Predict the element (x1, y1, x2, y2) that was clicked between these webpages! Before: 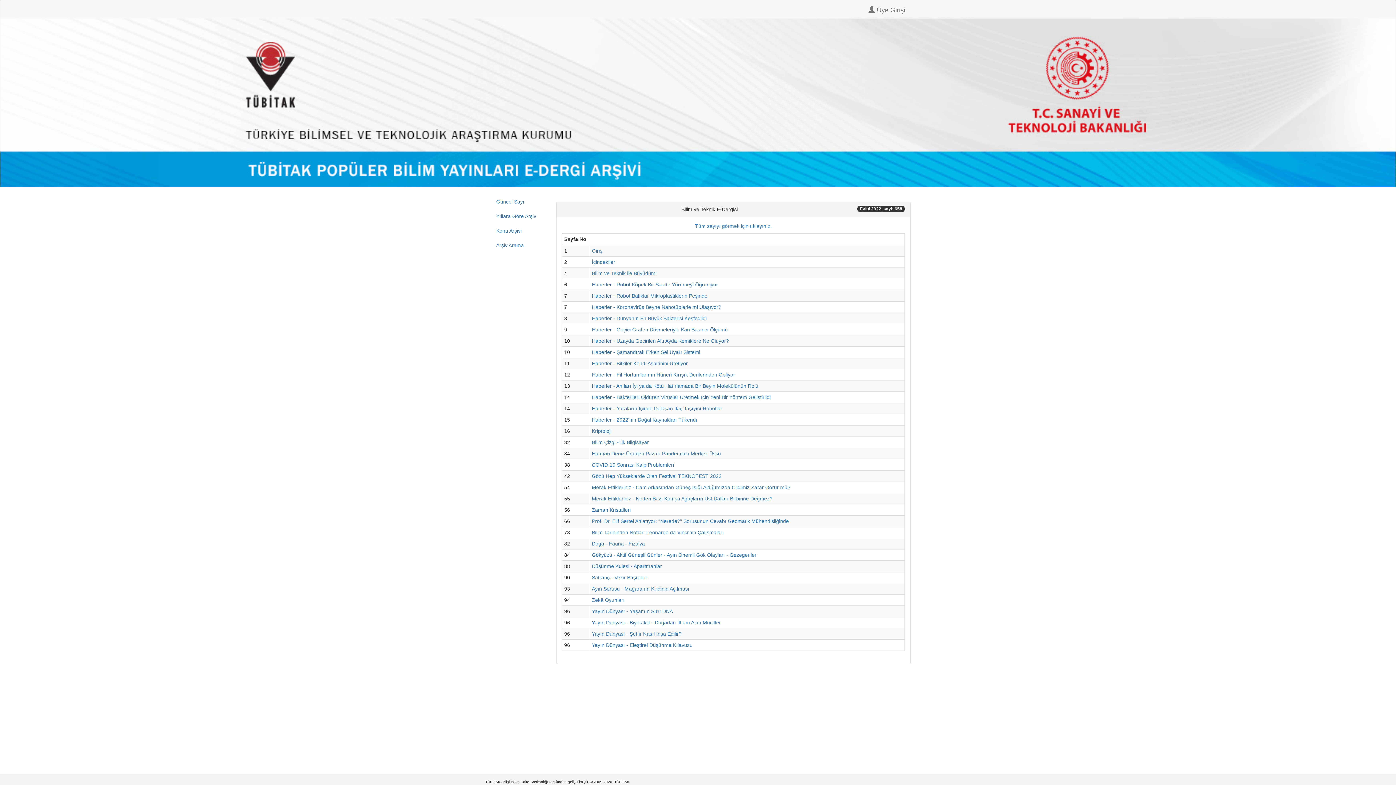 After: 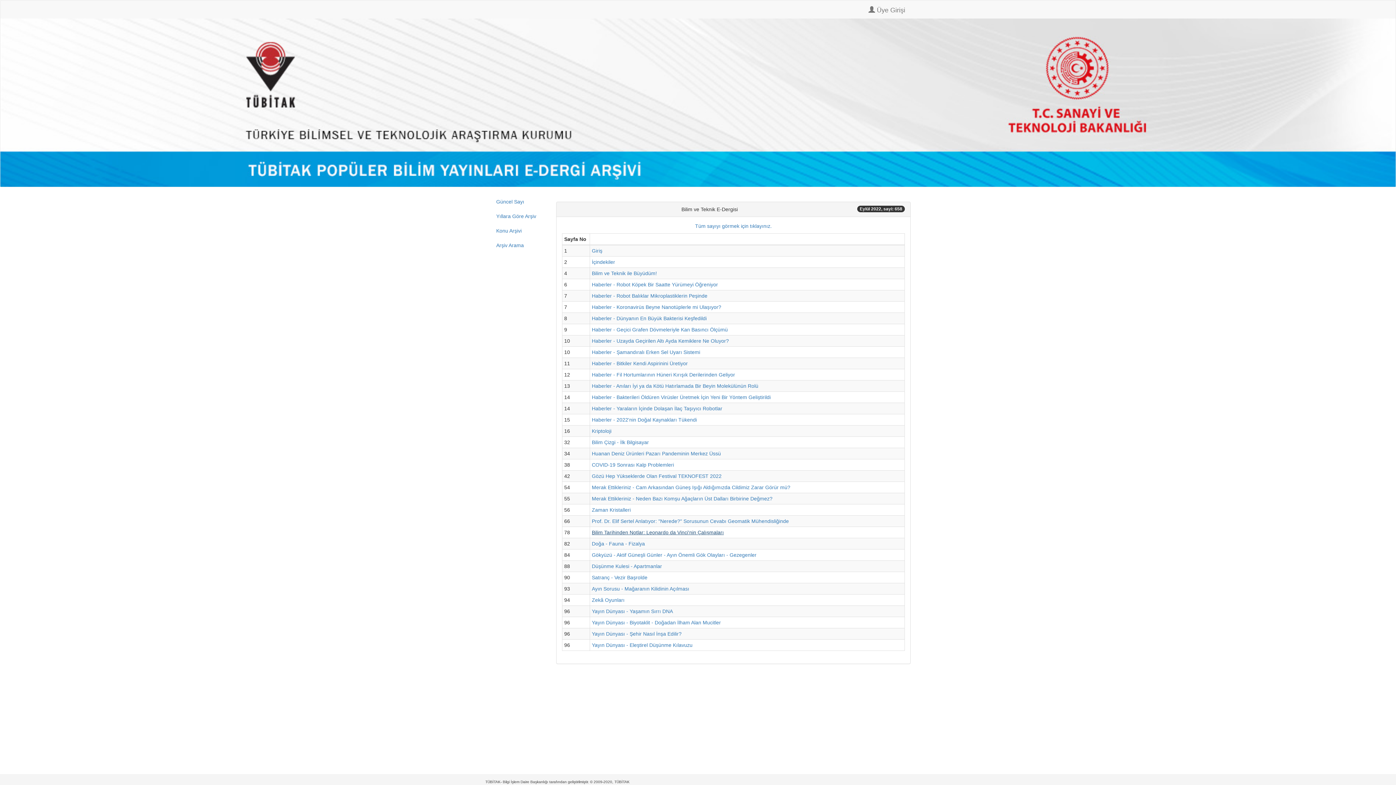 Action: label: Bilim Tarihinden Notlar: Leonardo da Vinci'nin Çalışmaları bbox: (592, 529, 724, 535)